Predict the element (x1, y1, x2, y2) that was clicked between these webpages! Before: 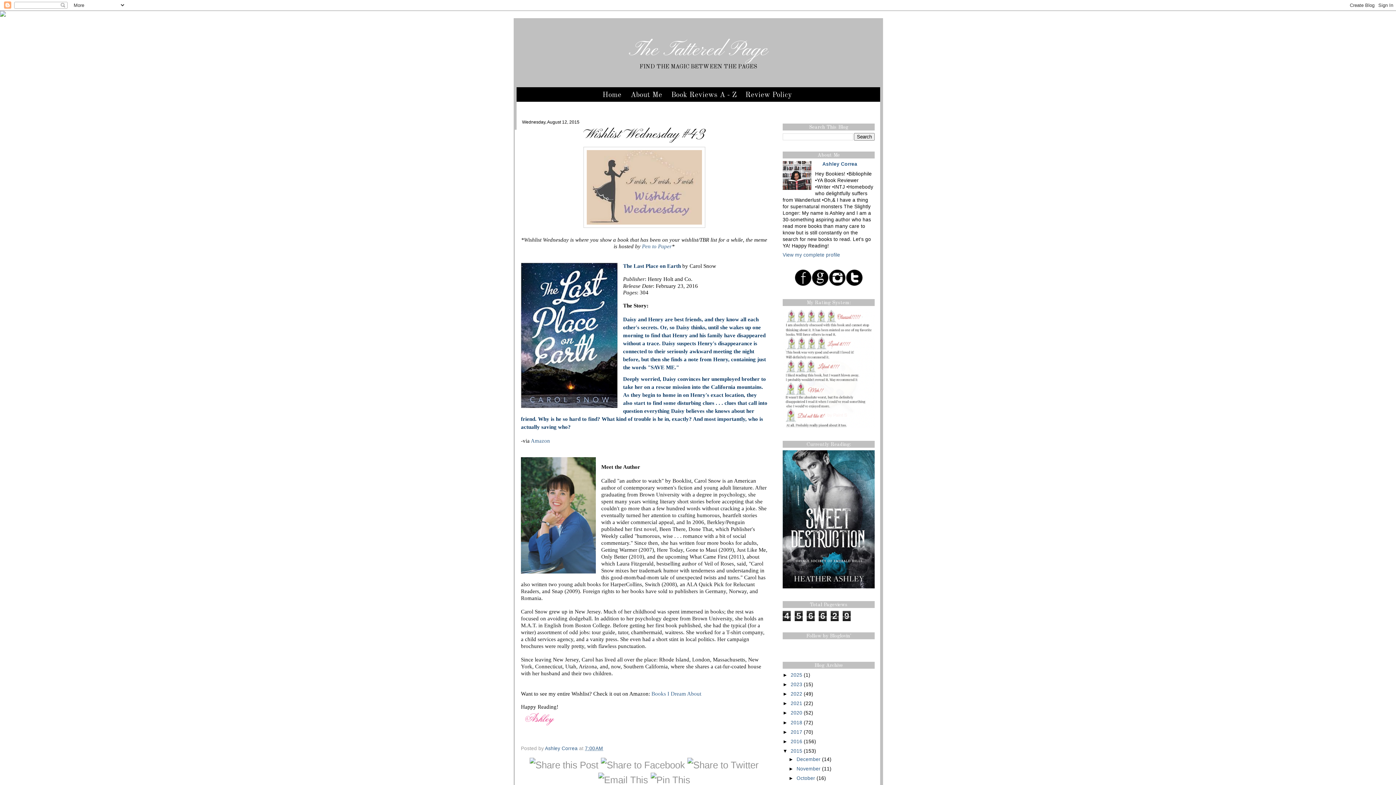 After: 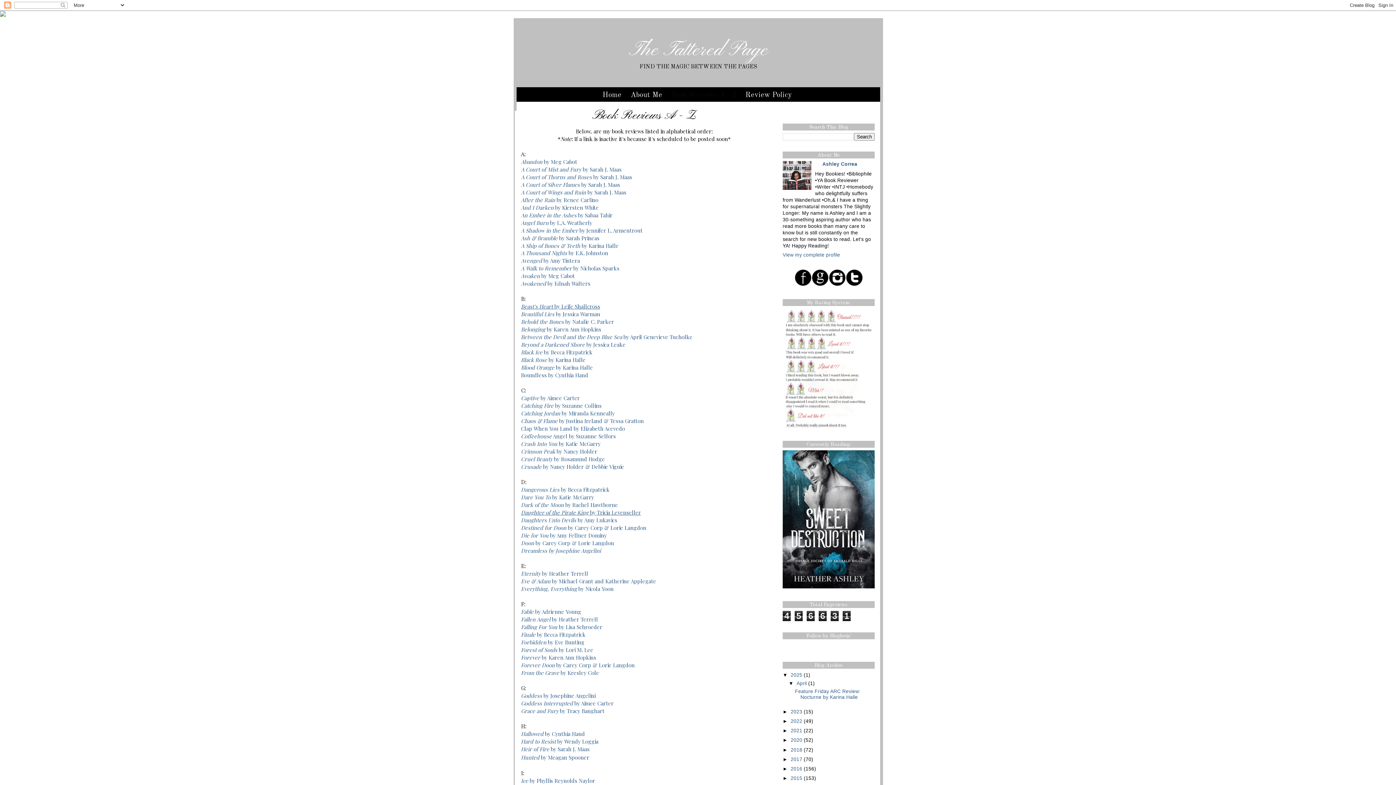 Action: bbox: (667, 87, 740, 101) label: Book Reviews A - Z